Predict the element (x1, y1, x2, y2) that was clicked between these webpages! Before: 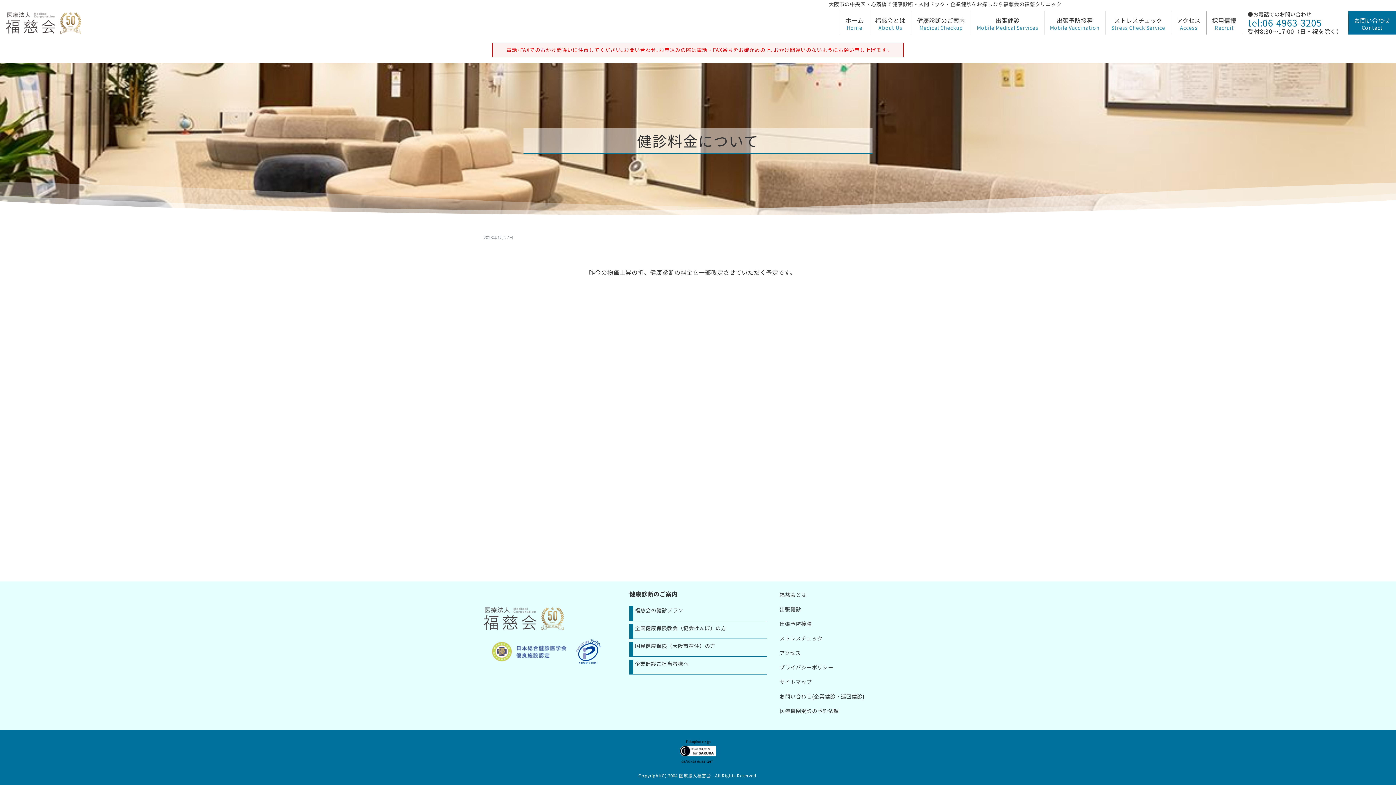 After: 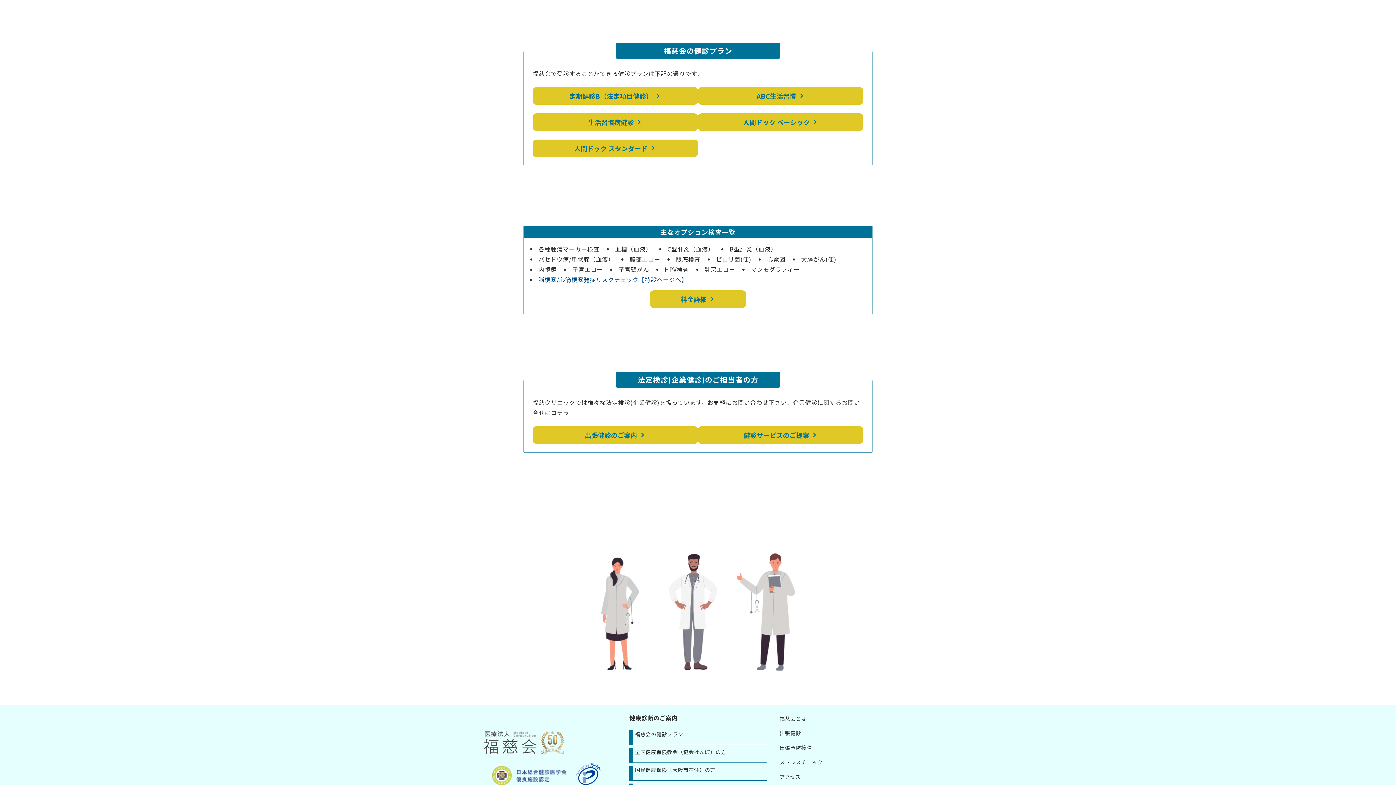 Action: bbox: (635, 606, 766, 621) label: 福慈会の健診プラン